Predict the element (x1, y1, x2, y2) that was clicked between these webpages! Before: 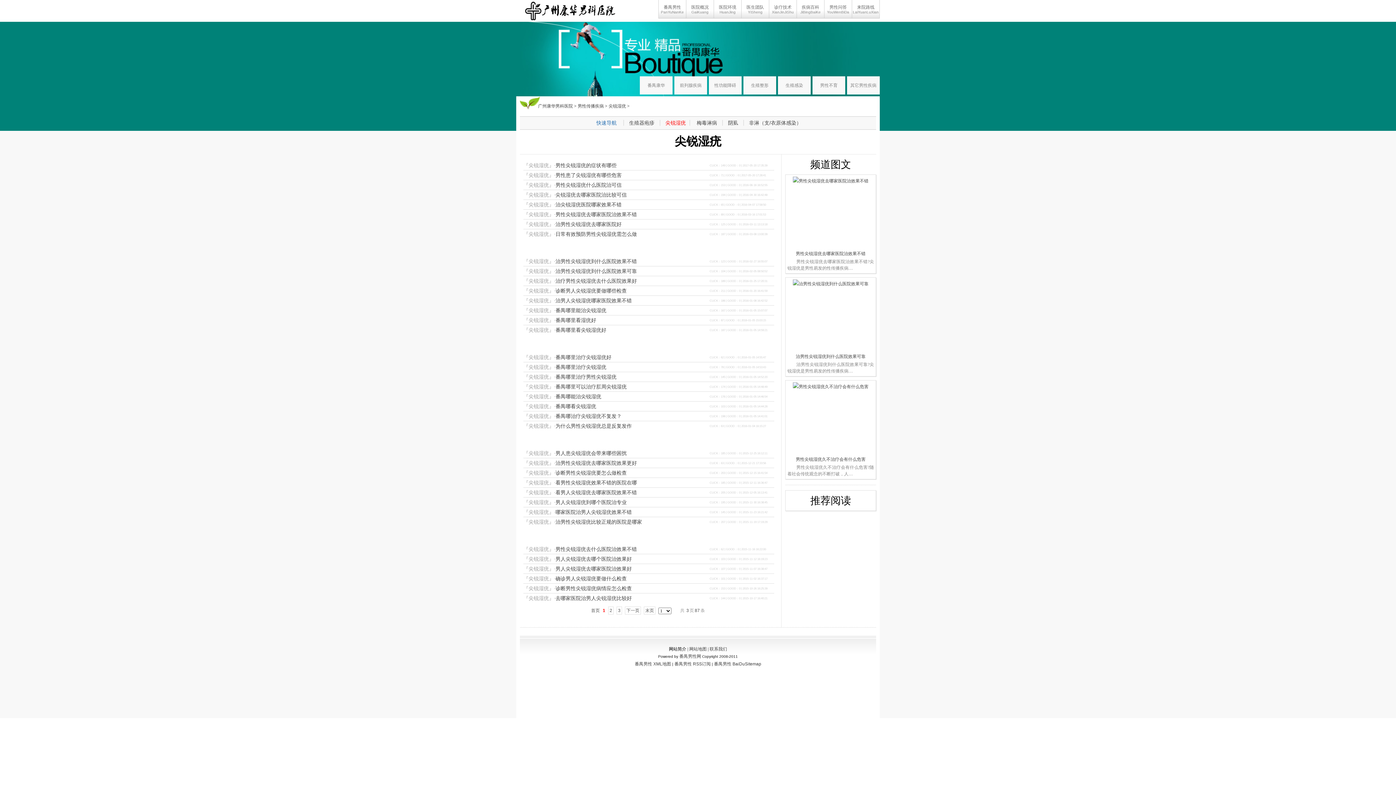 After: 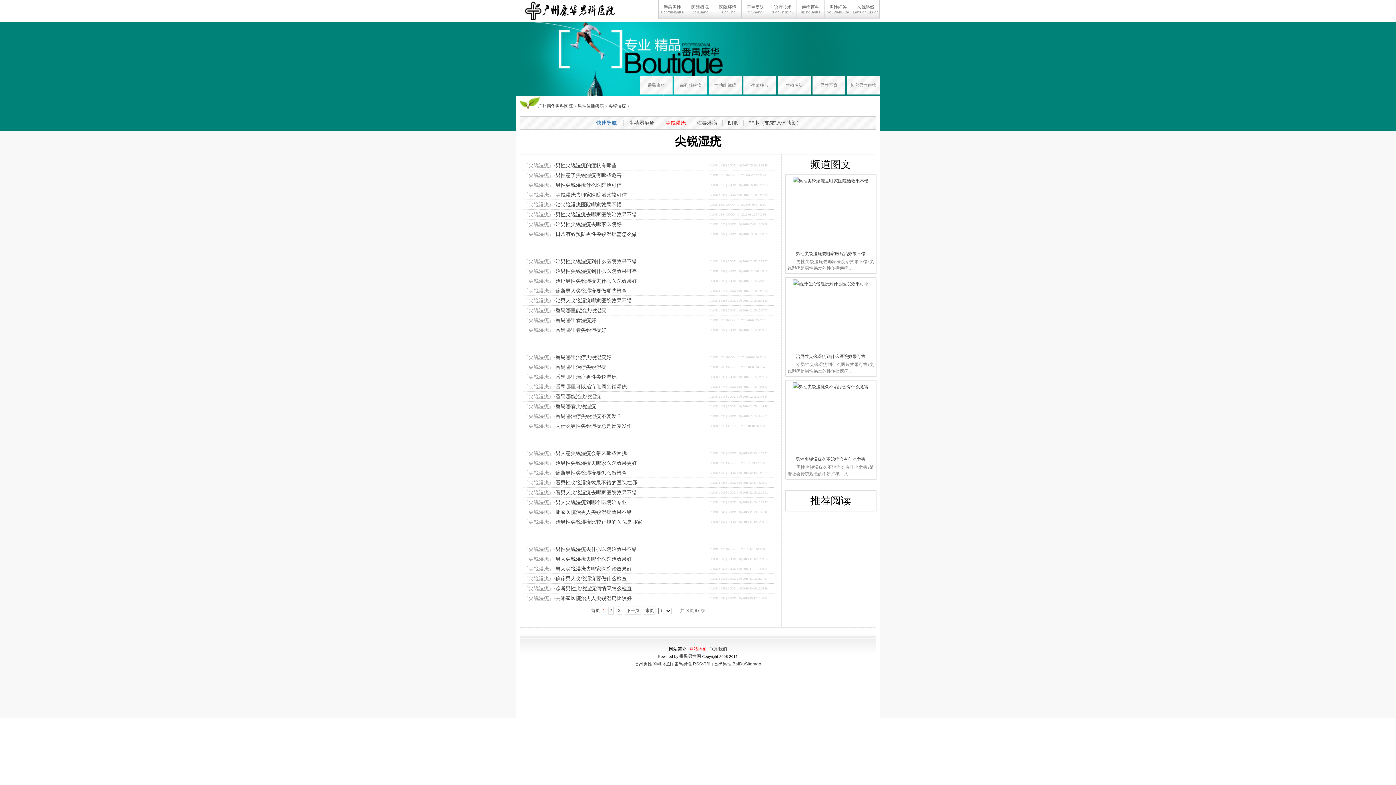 Action: label: 网站地图 bbox: (689, 646, 706, 652)